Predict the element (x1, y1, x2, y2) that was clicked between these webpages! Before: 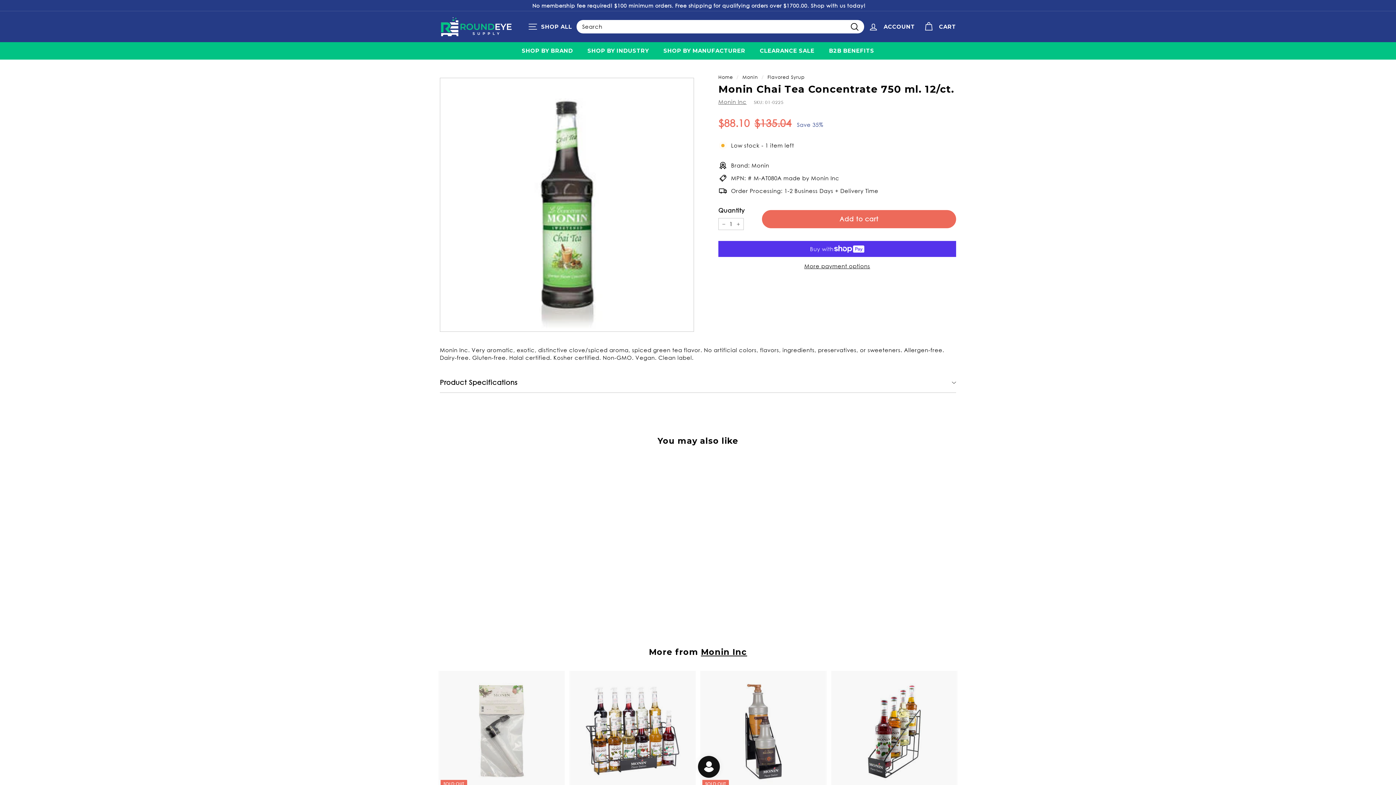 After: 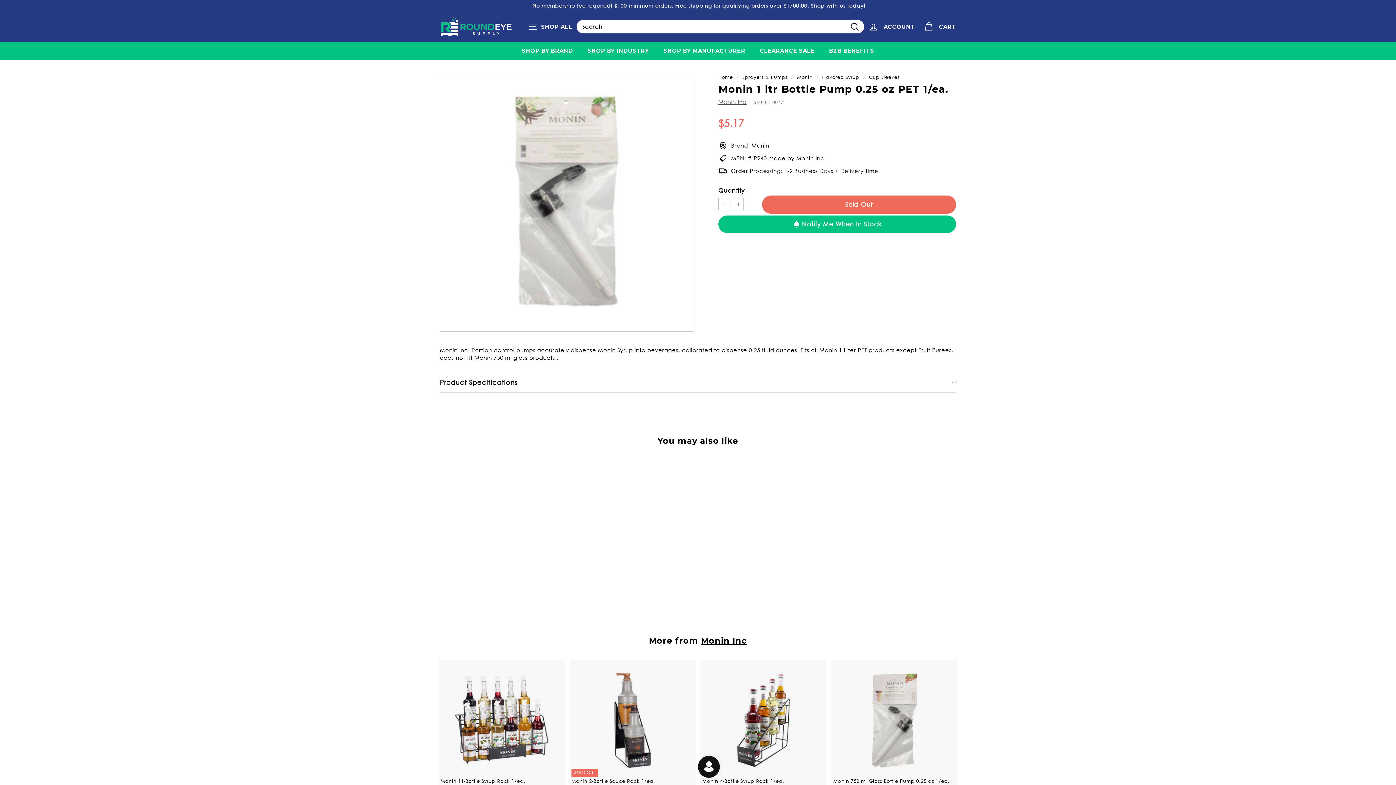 Action: bbox: (440, 671, 563, 864) label: SOLD OUT
Monin 1 ltr Bottle Pump 0.25 oz PET 1/ea.
01-0047
Monin Inc
$5.17
$5.17